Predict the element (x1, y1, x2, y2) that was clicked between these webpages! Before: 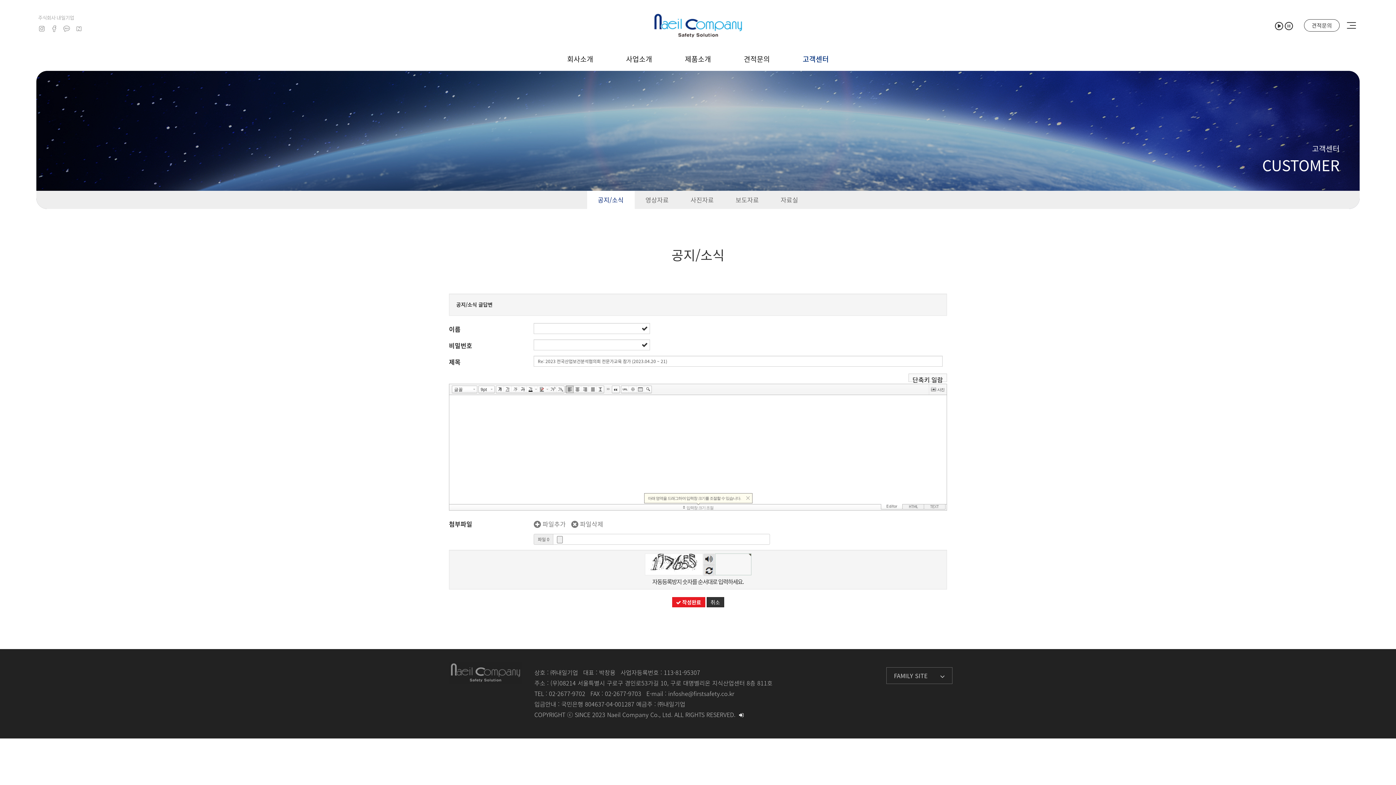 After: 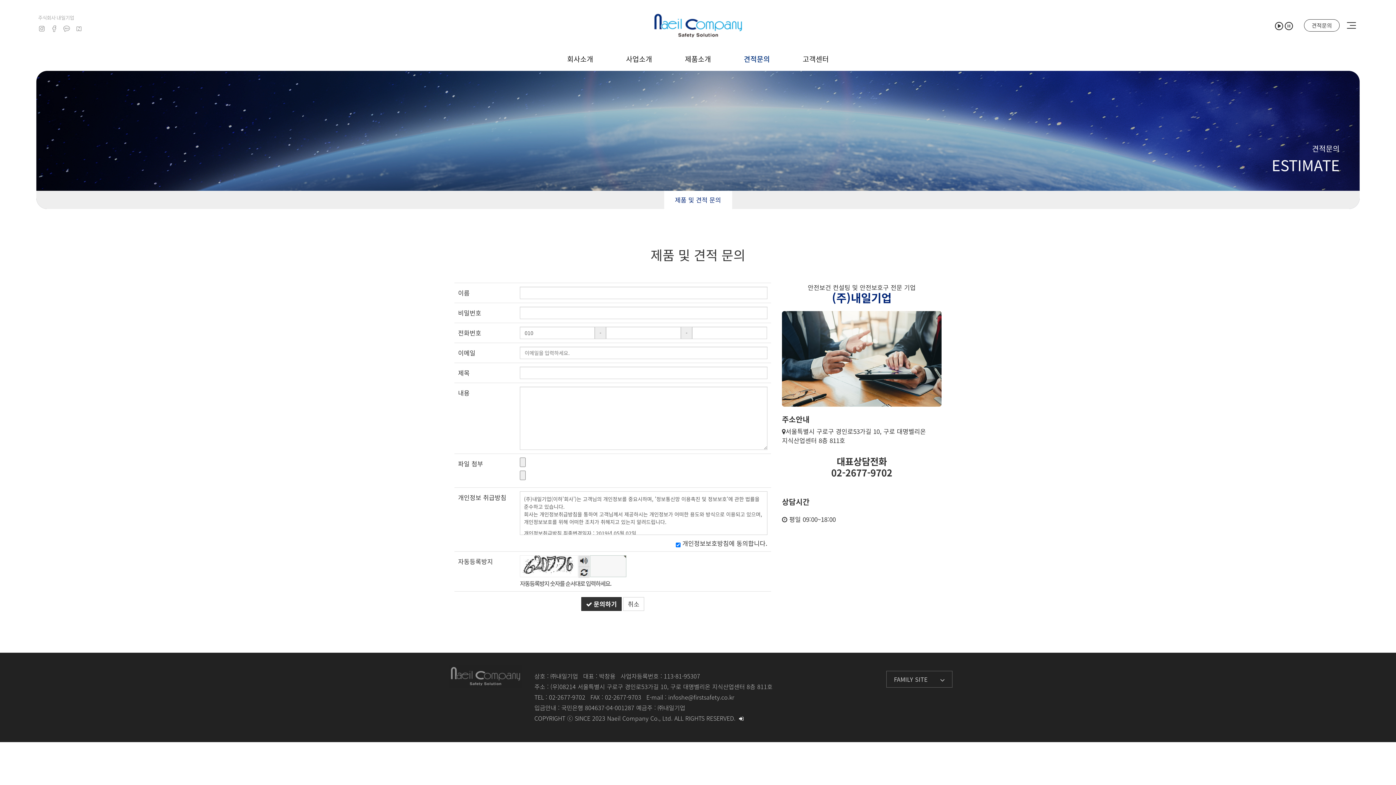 Action: label: 견적문의 bbox: (1304, 19, 1340, 31)